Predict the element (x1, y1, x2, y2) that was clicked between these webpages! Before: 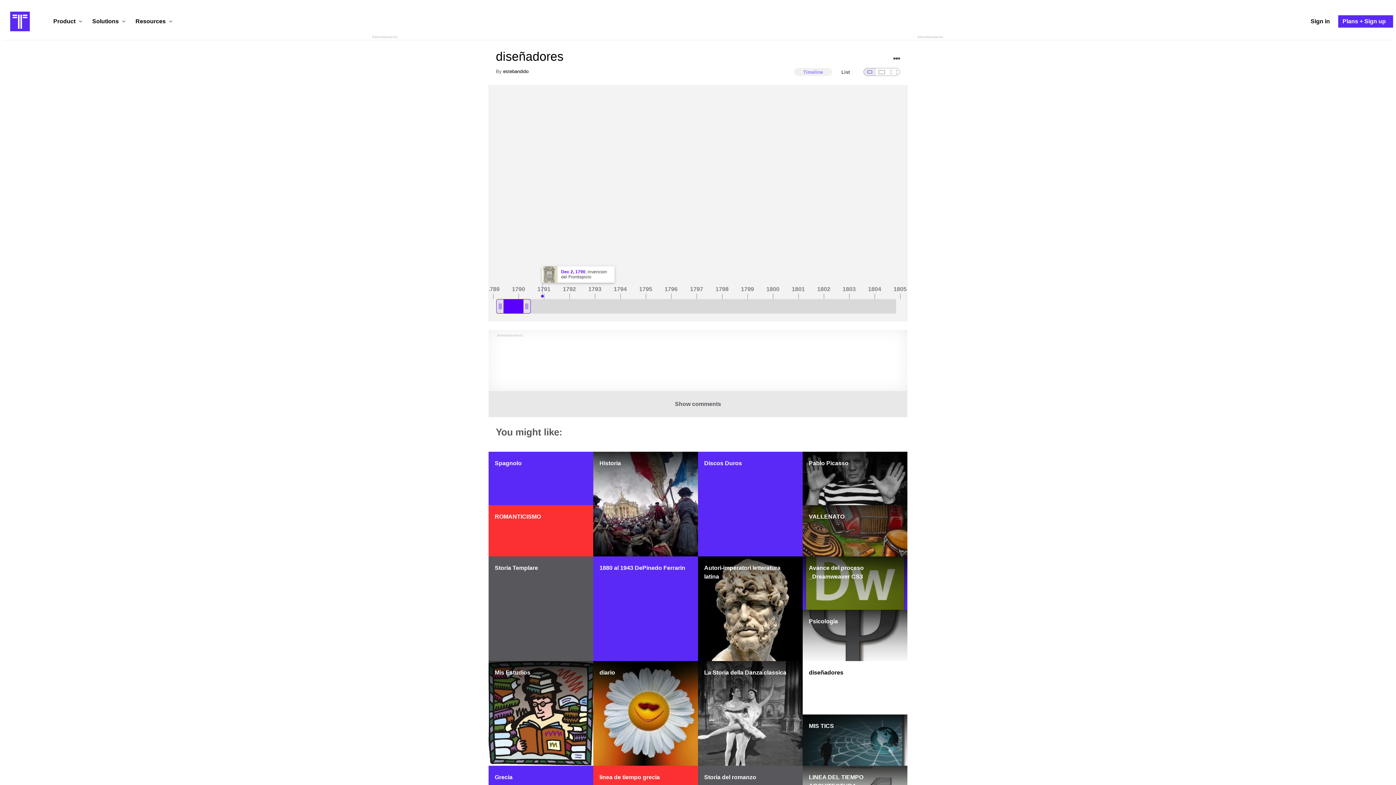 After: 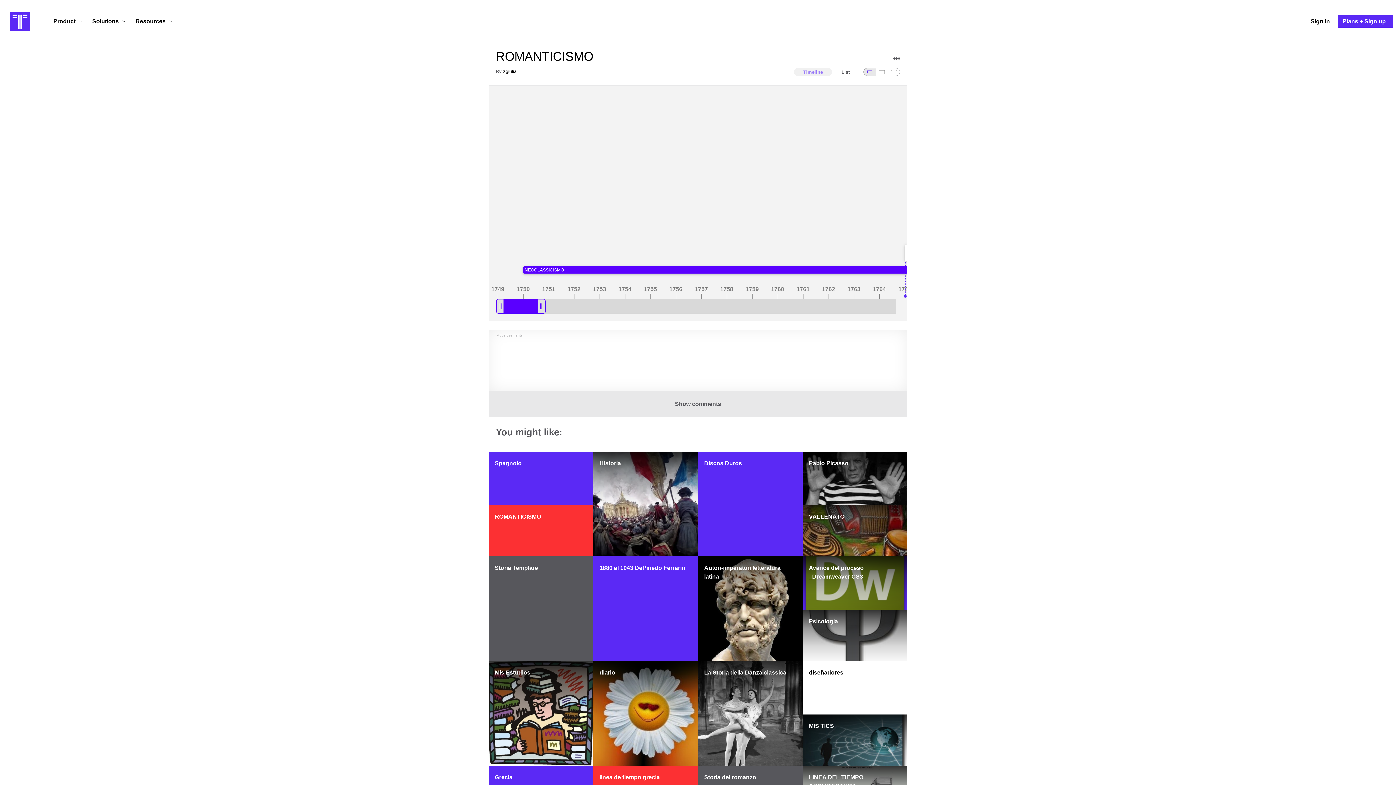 Action: bbox: (488, 505, 593, 558) label: ROMANTICISMO